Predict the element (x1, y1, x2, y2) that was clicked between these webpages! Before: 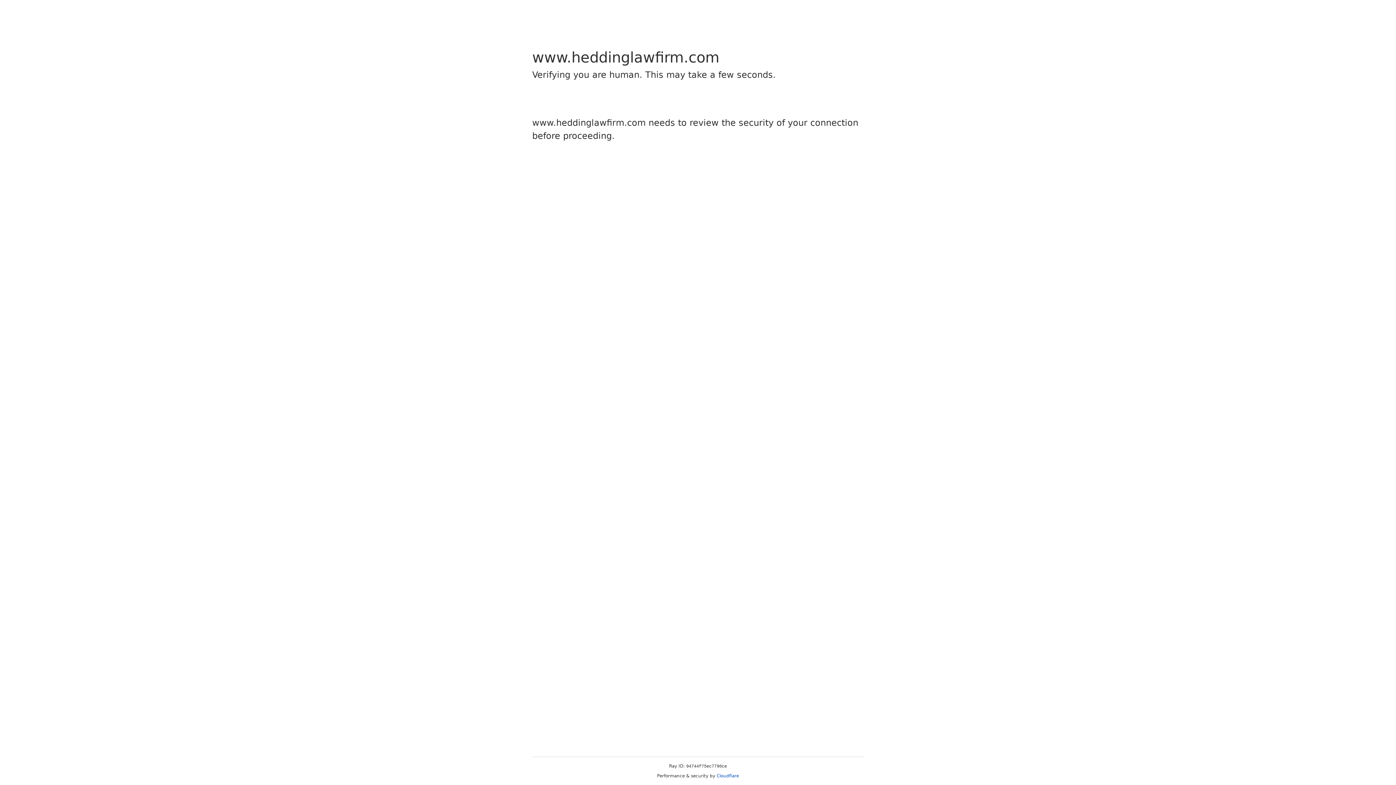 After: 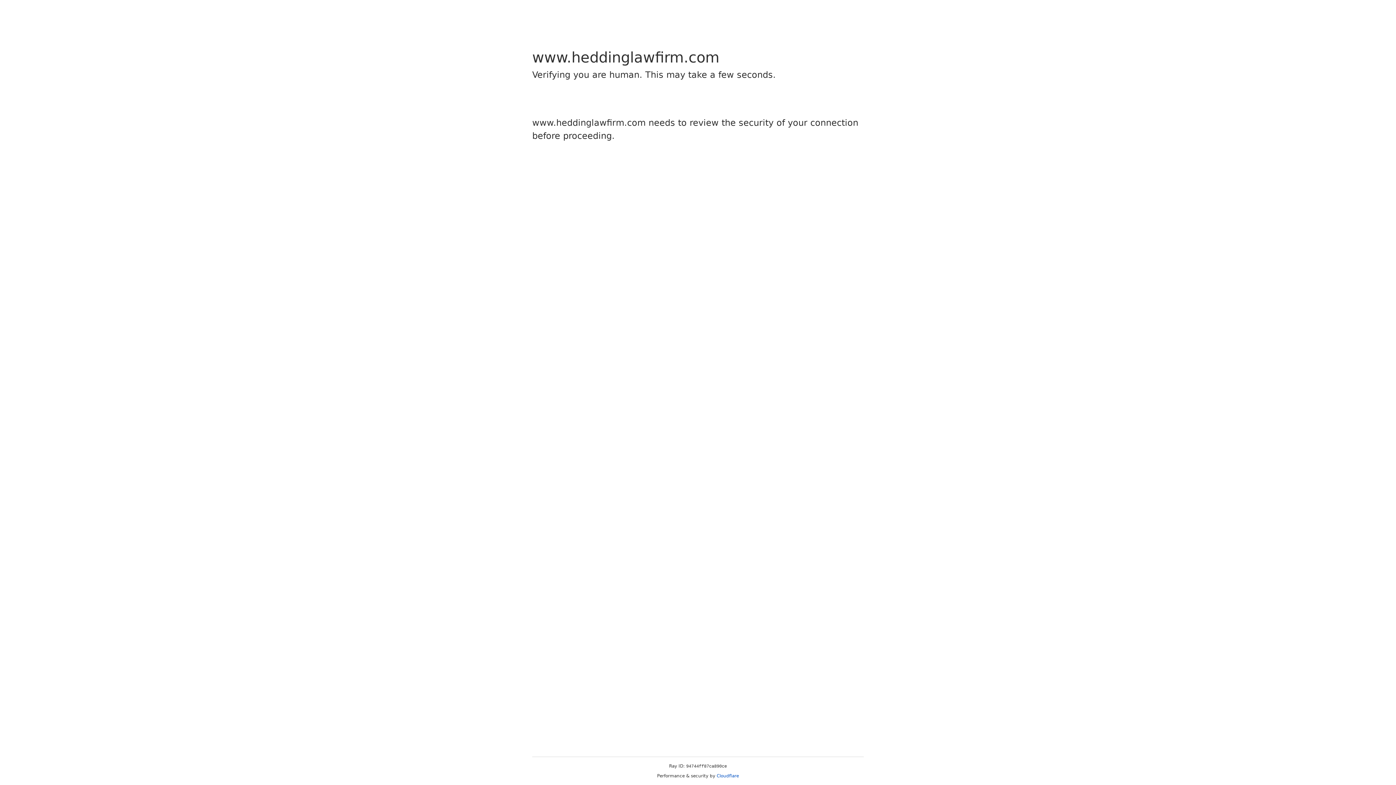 Action: bbox: (716, 773, 739, 778) label: Cloudflare